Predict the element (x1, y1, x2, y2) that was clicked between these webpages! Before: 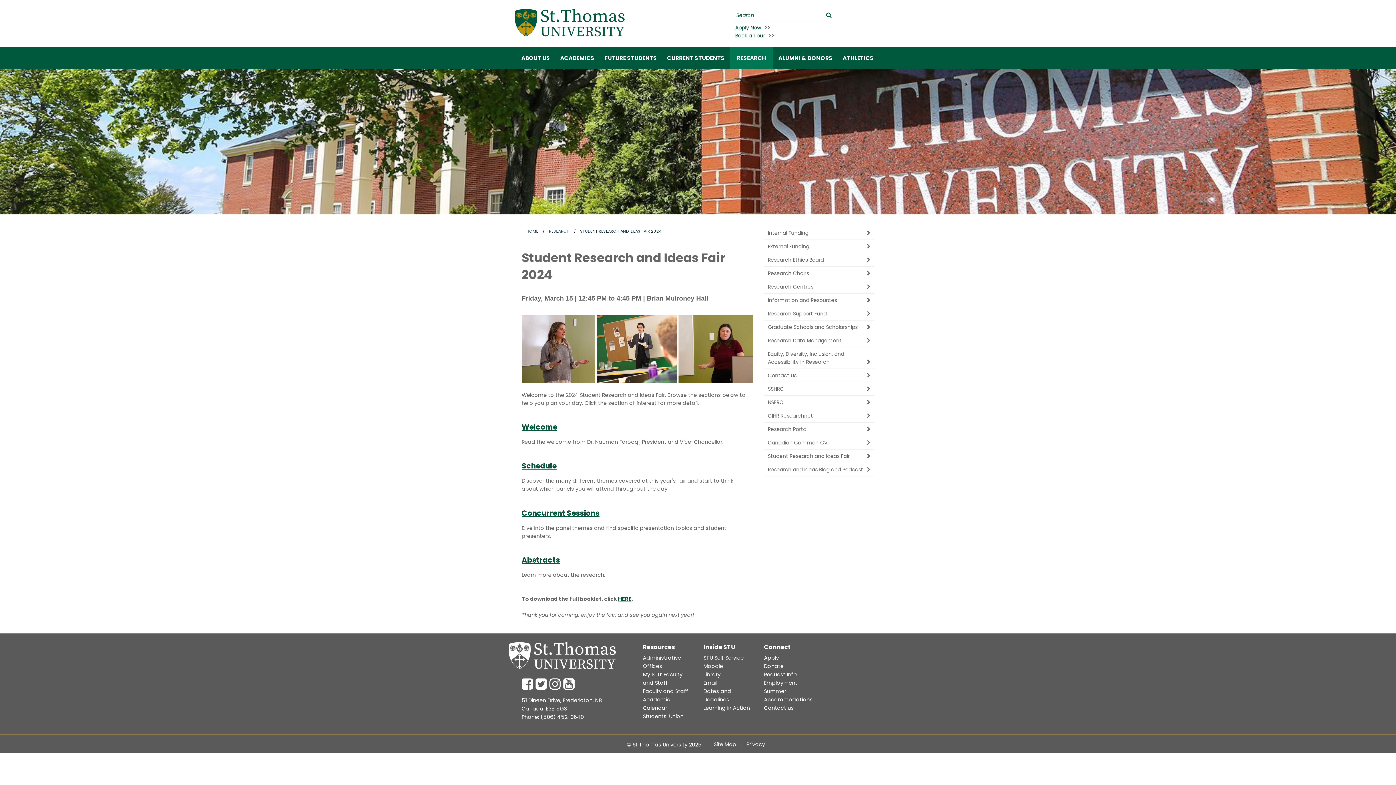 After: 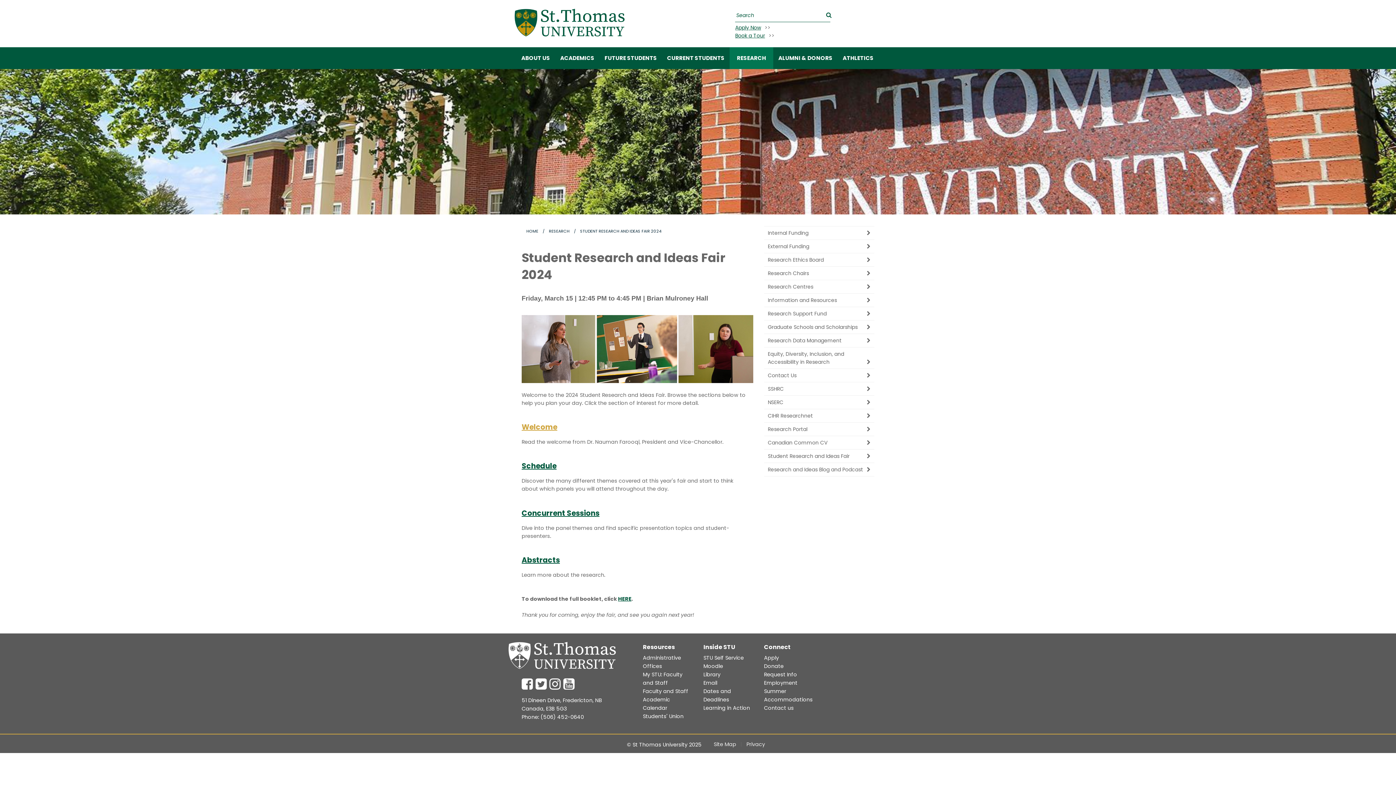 Action: label: Welcome bbox: (521, 422, 557, 432)